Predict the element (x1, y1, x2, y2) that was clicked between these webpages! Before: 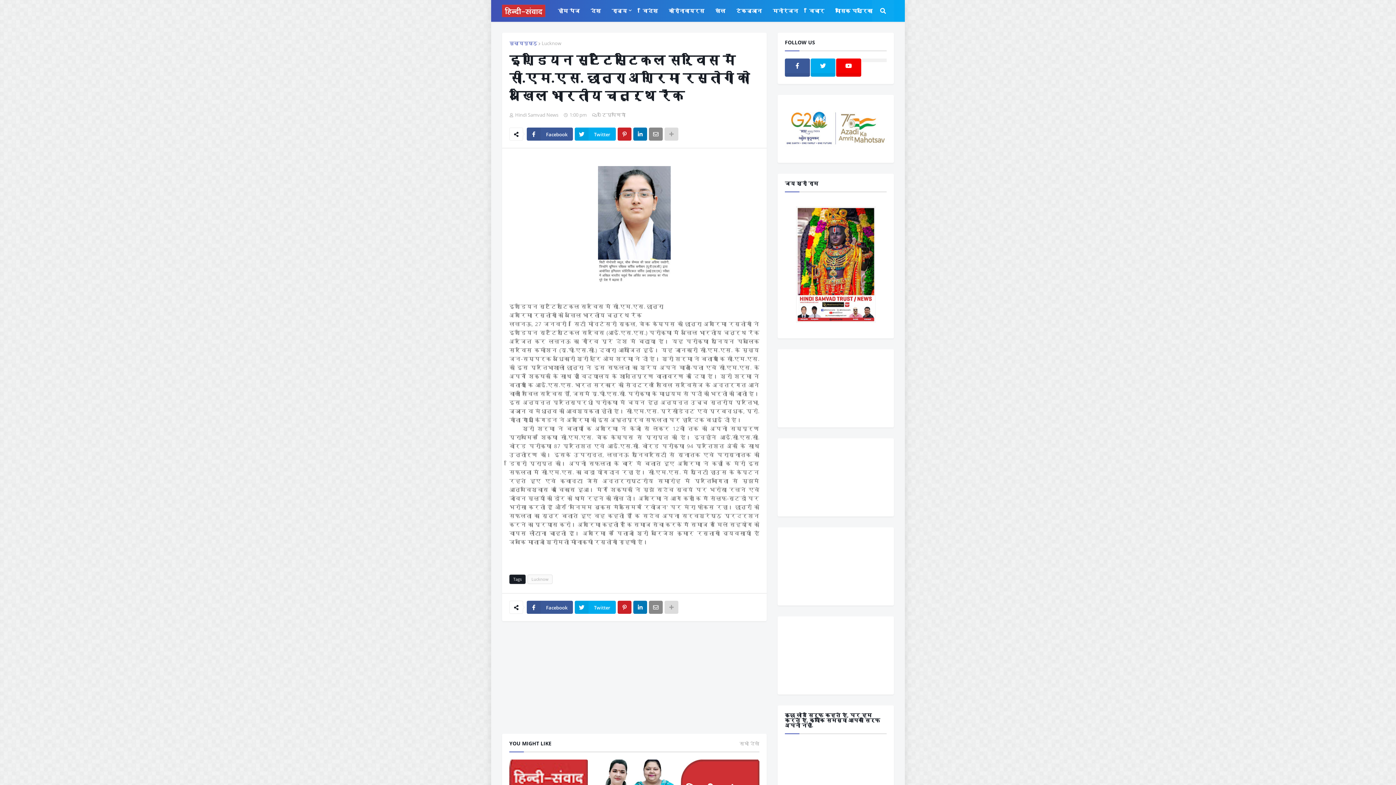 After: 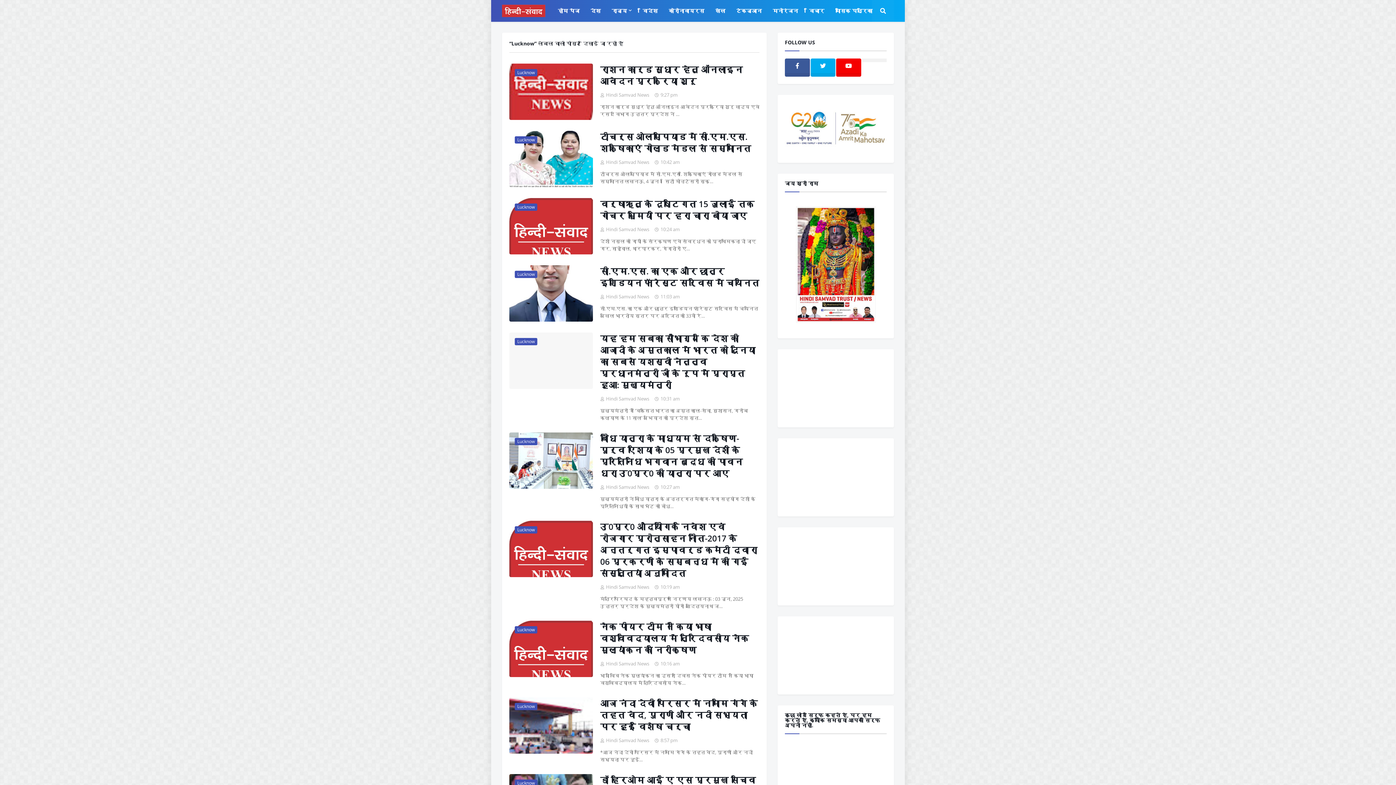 Action: label: Lucknow bbox: (527, 574, 552, 584)